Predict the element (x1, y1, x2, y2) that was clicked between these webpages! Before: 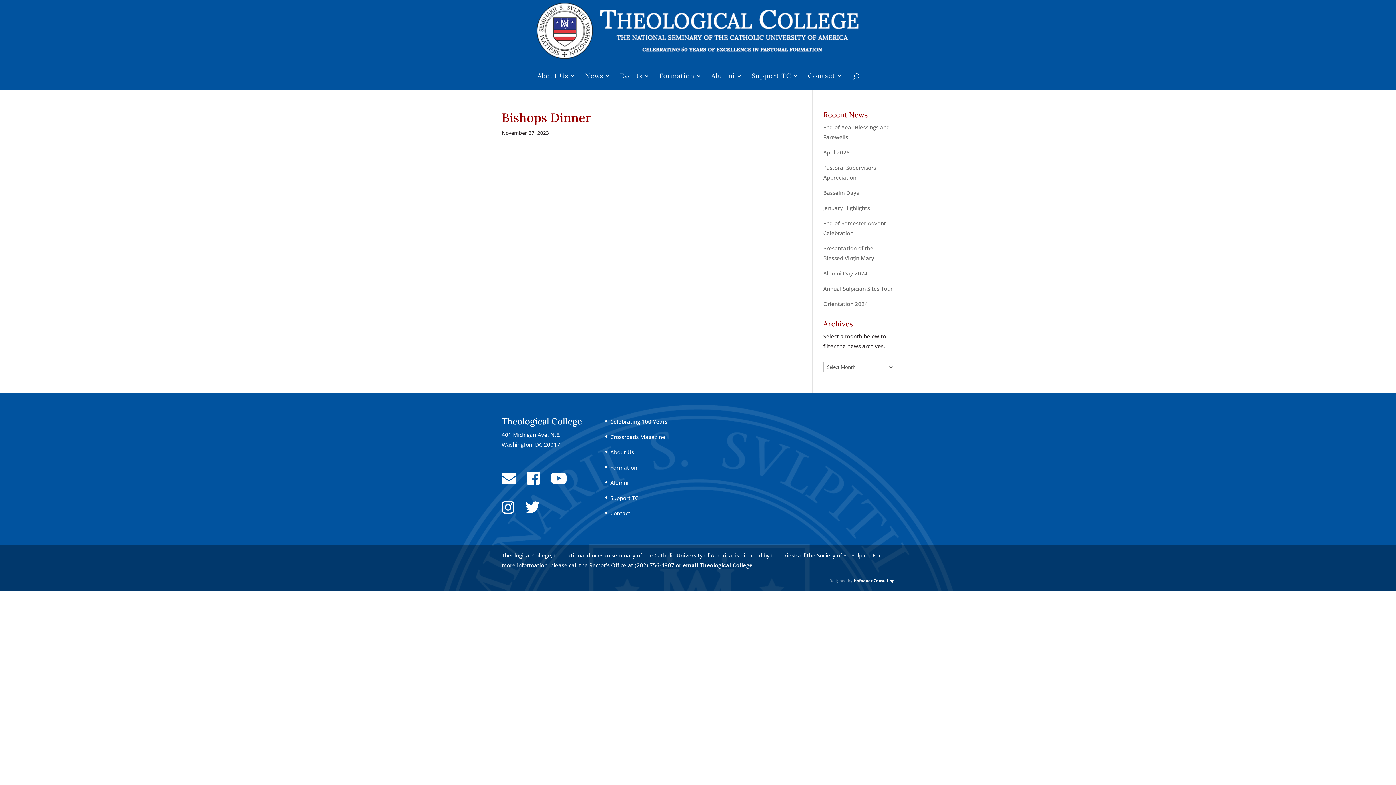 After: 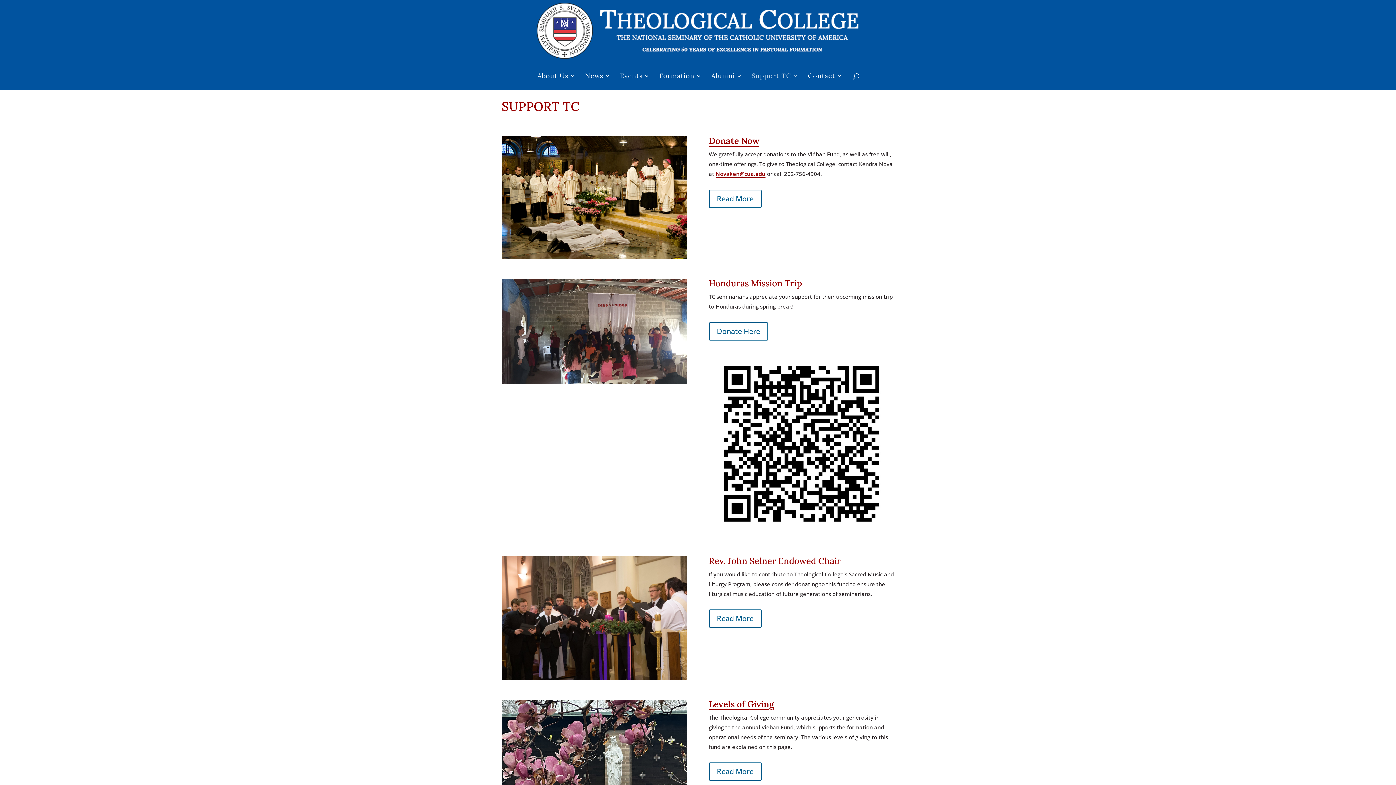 Action: bbox: (751, 73, 798, 89) label: Support TC